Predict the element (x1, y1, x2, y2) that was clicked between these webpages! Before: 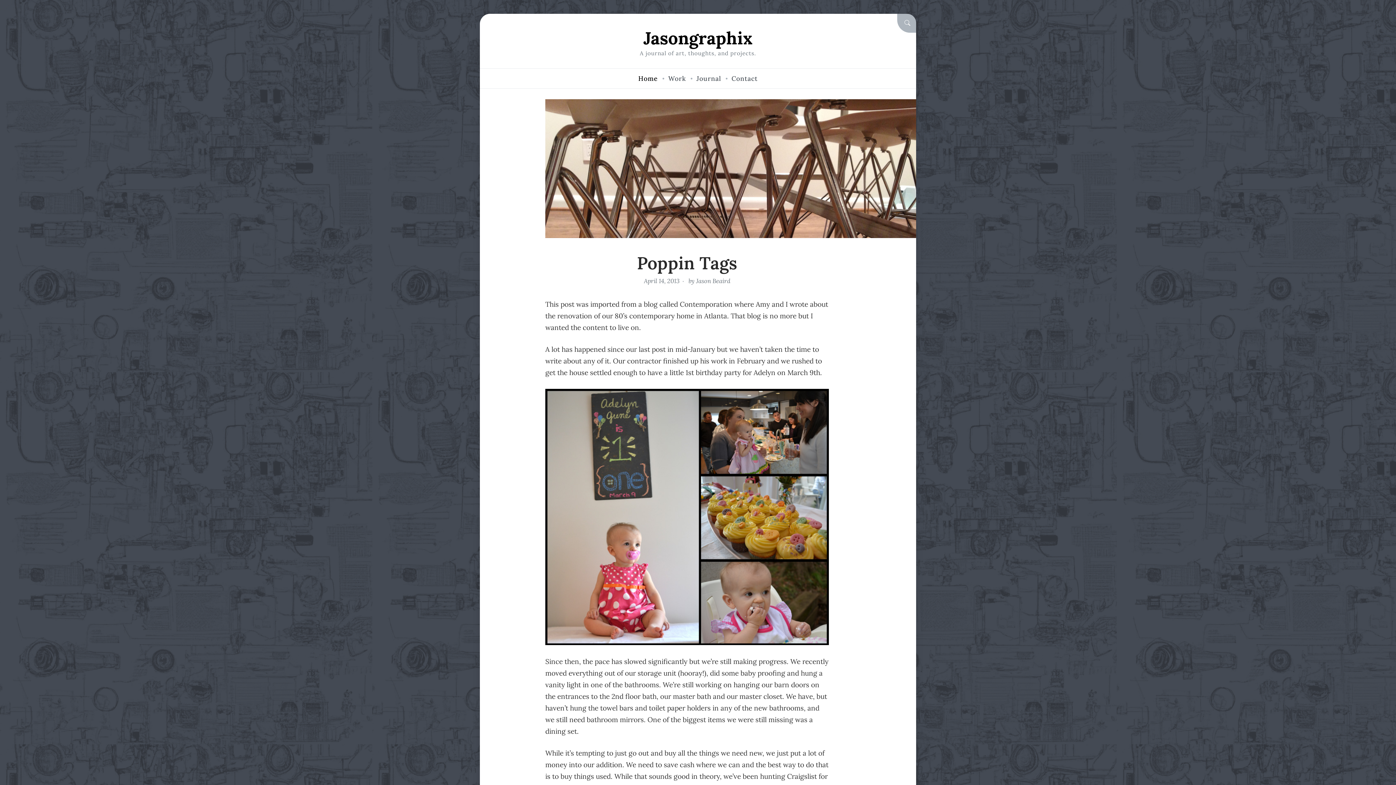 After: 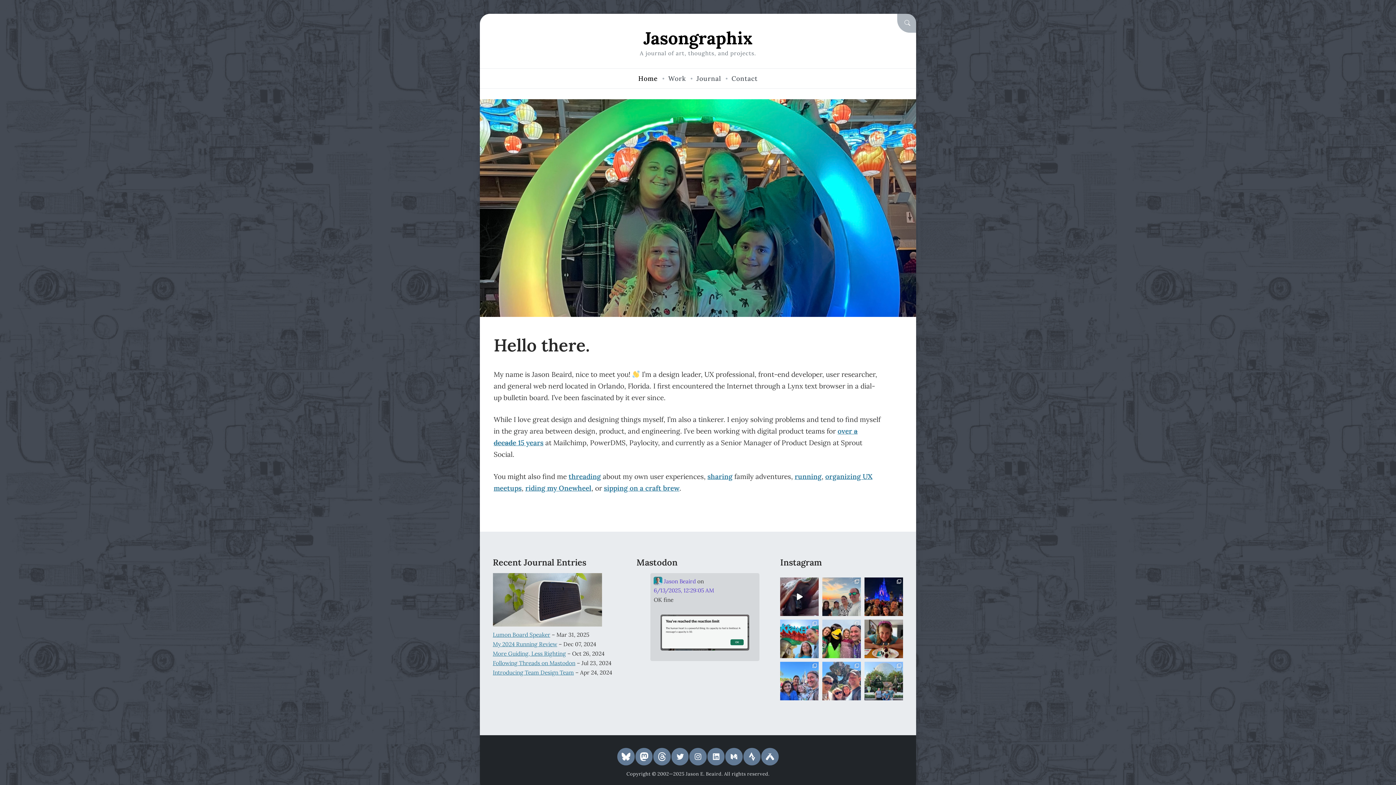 Action: bbox: (643, 26, 752, 49) label: Jasongraphix